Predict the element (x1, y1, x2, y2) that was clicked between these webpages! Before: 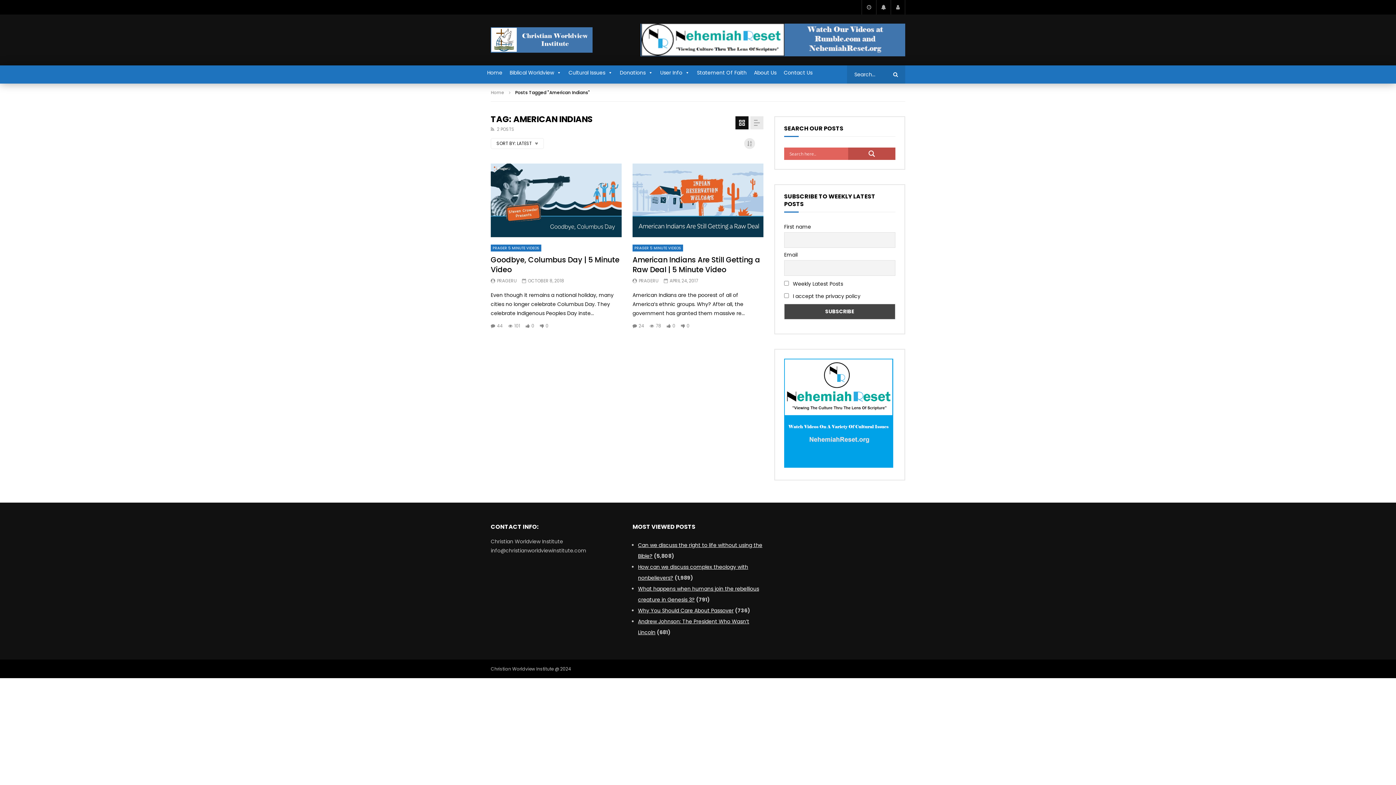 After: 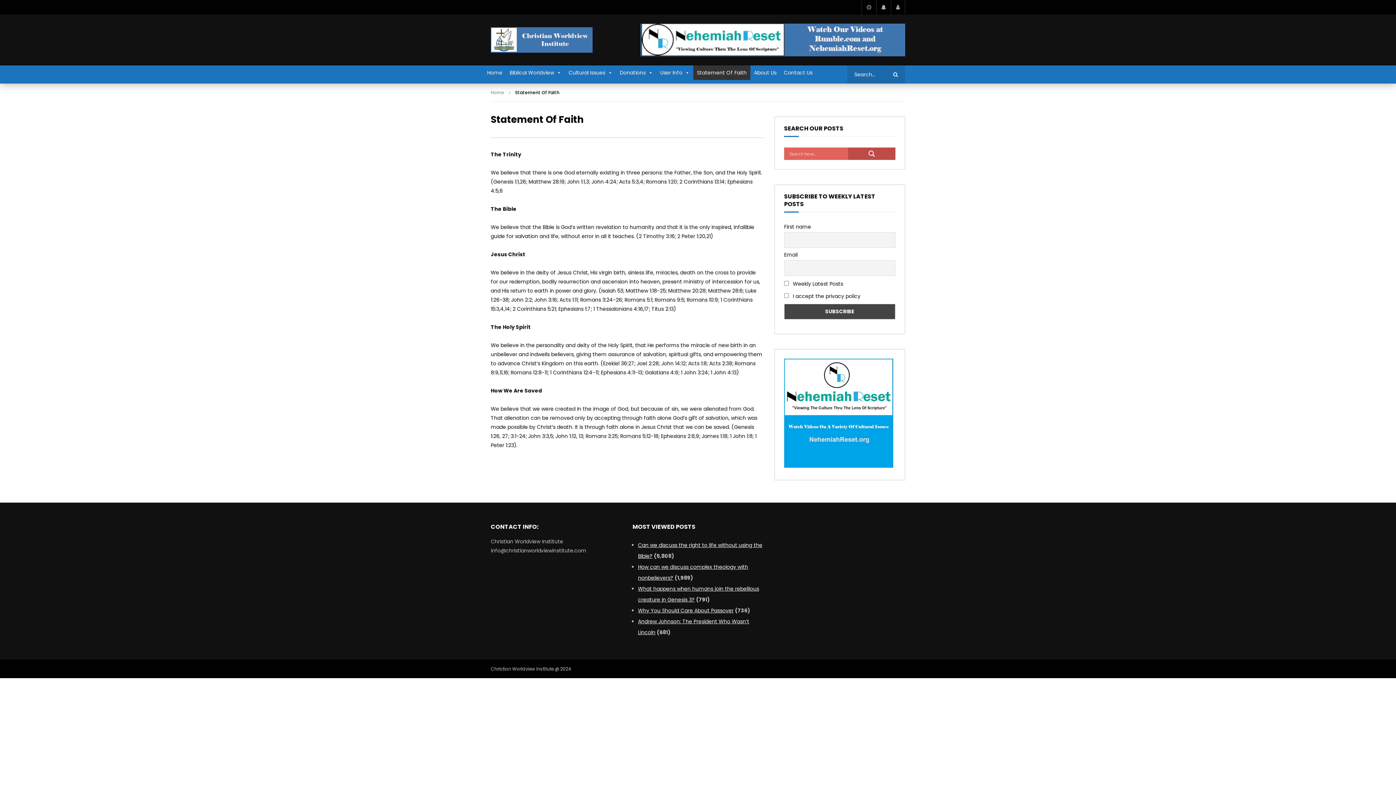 Action: label: Statement Of Faith bbox: (693, 65, 750, 80)